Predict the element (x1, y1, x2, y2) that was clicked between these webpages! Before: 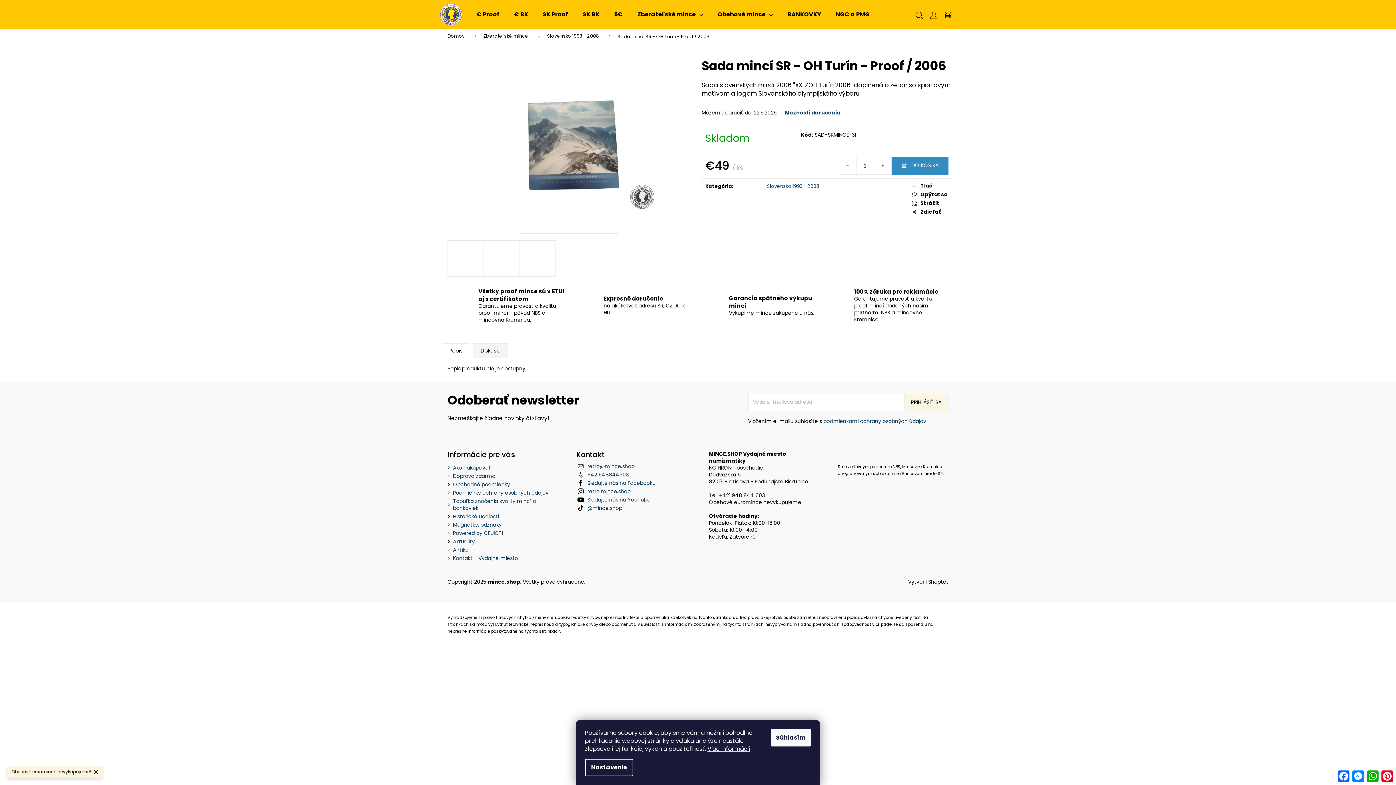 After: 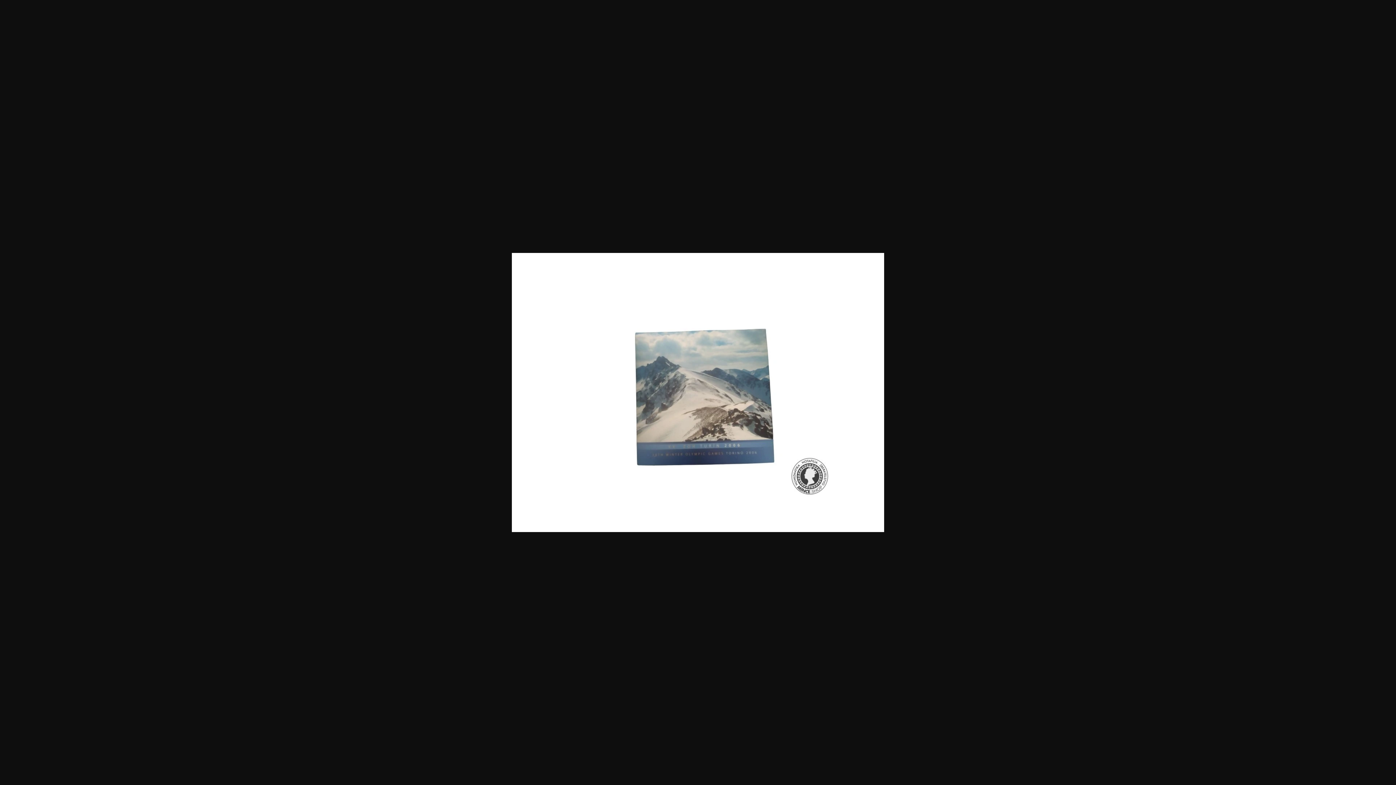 Action: bbox: (447, 50, 690, 233)